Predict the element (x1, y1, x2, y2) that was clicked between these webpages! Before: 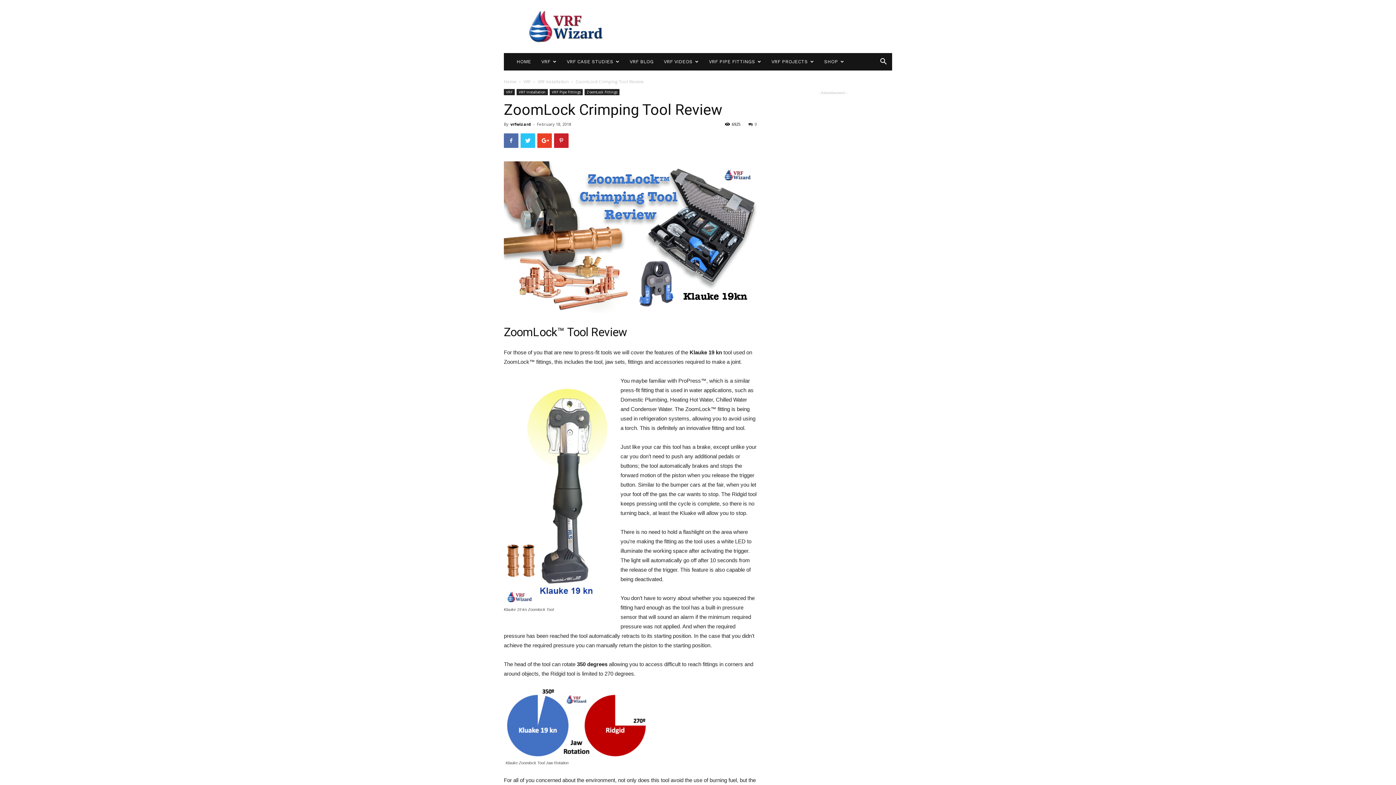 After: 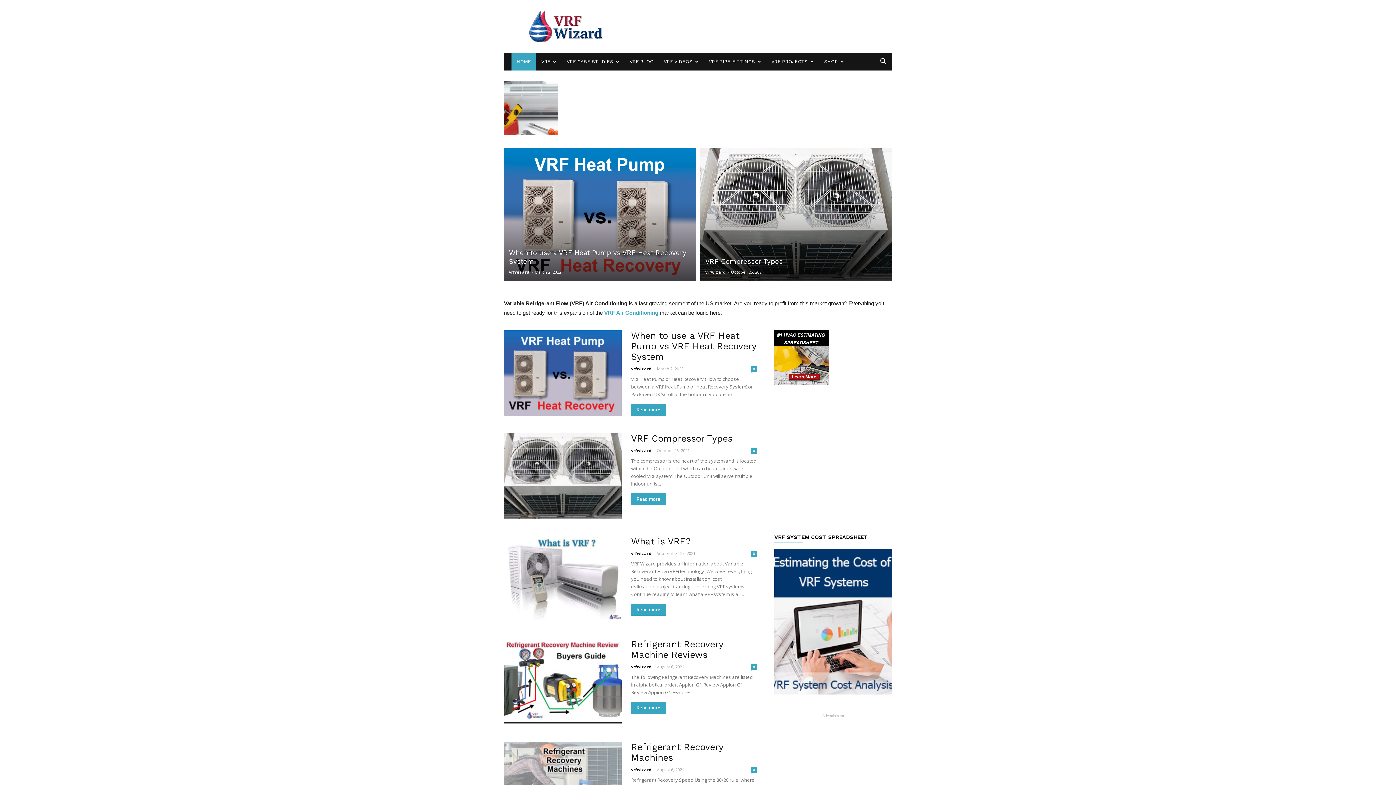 Action: bbox: (510, 121, 531, 126) label: vrfwizard